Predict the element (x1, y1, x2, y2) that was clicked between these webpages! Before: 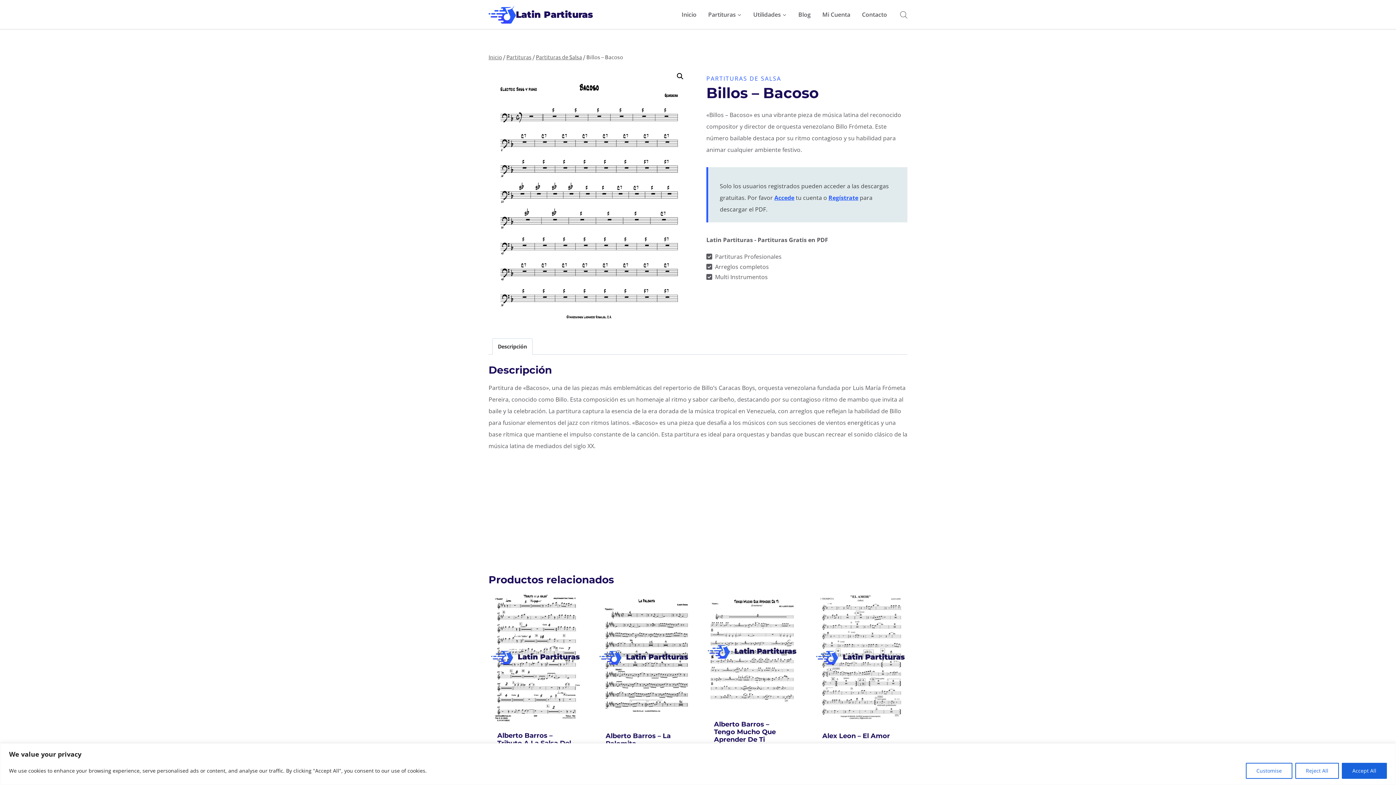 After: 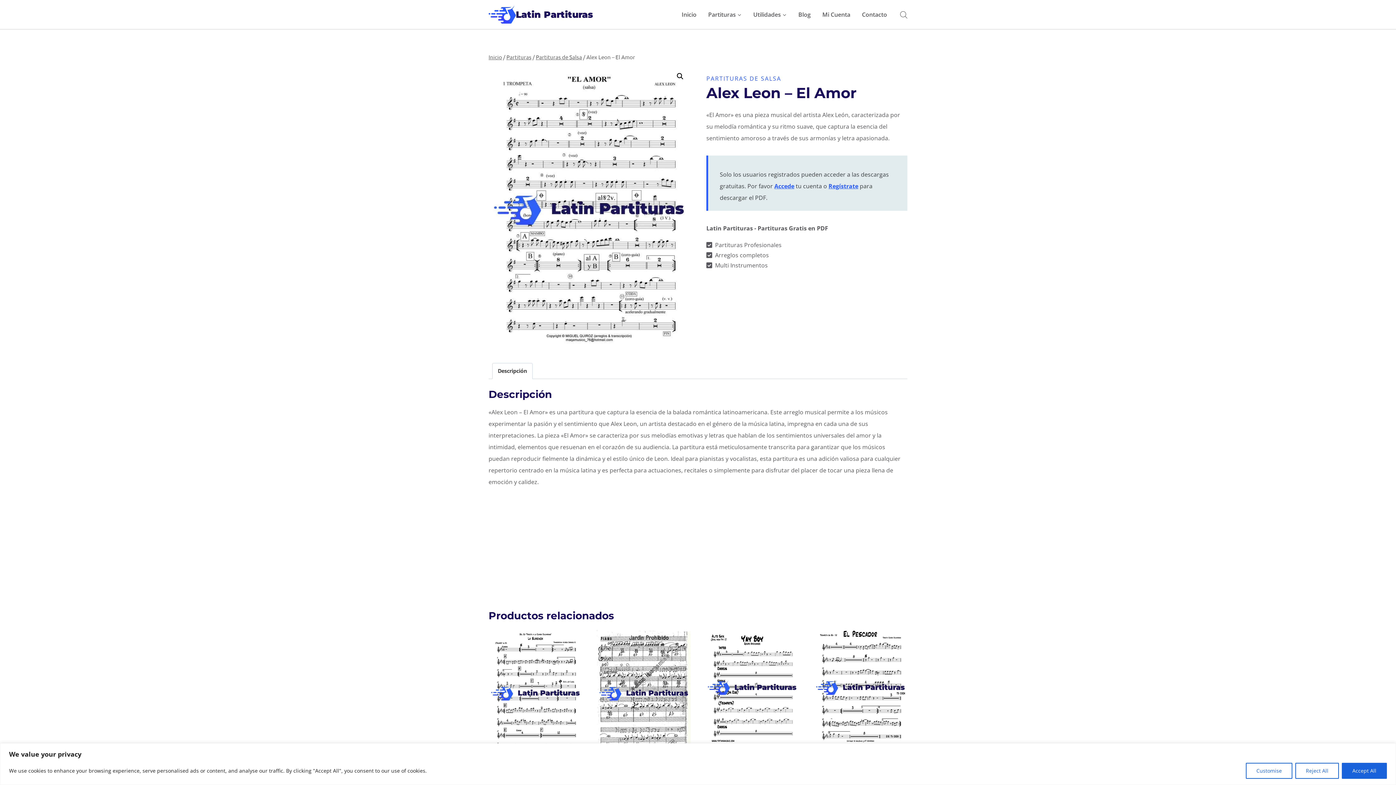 Action: bbox: (822, 732, 890, 740) label: Alex Leon – El Amor